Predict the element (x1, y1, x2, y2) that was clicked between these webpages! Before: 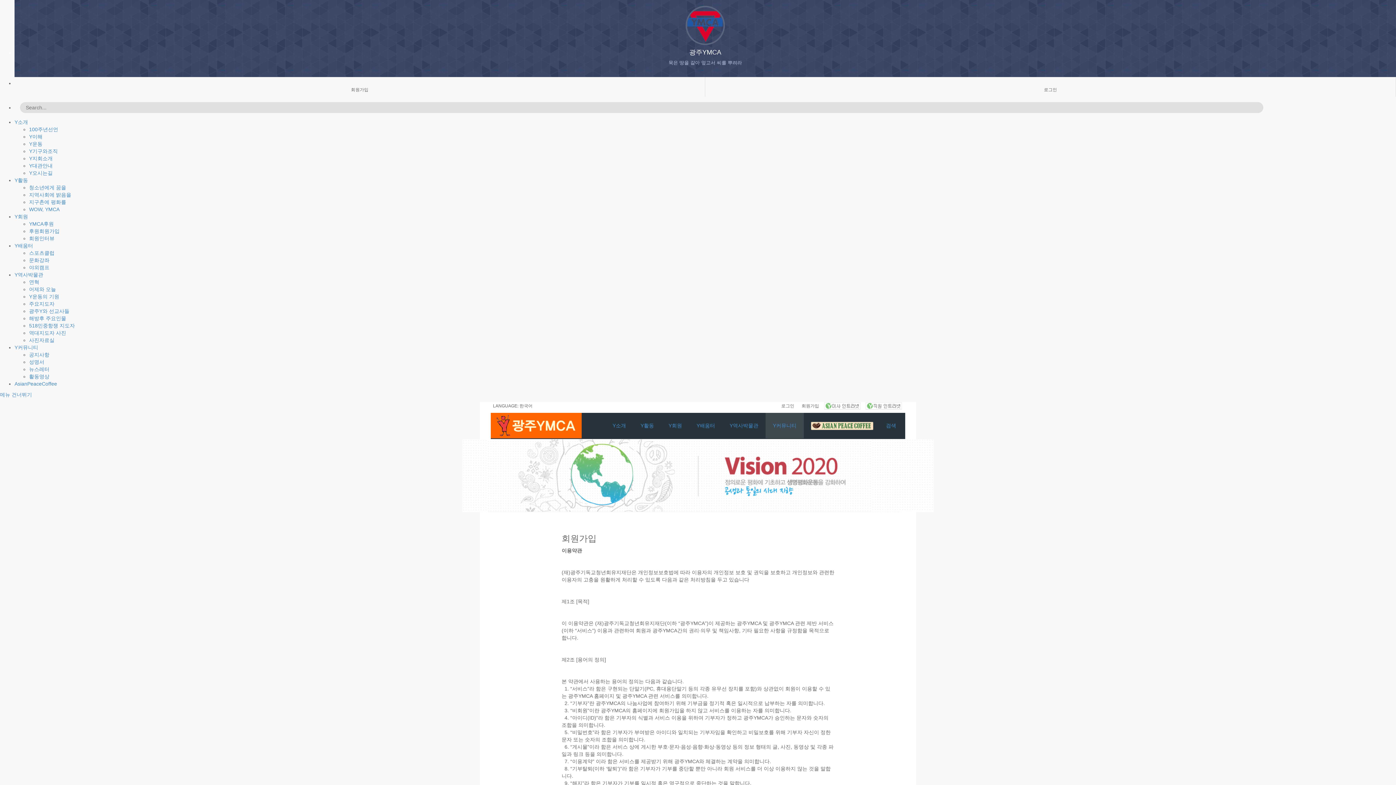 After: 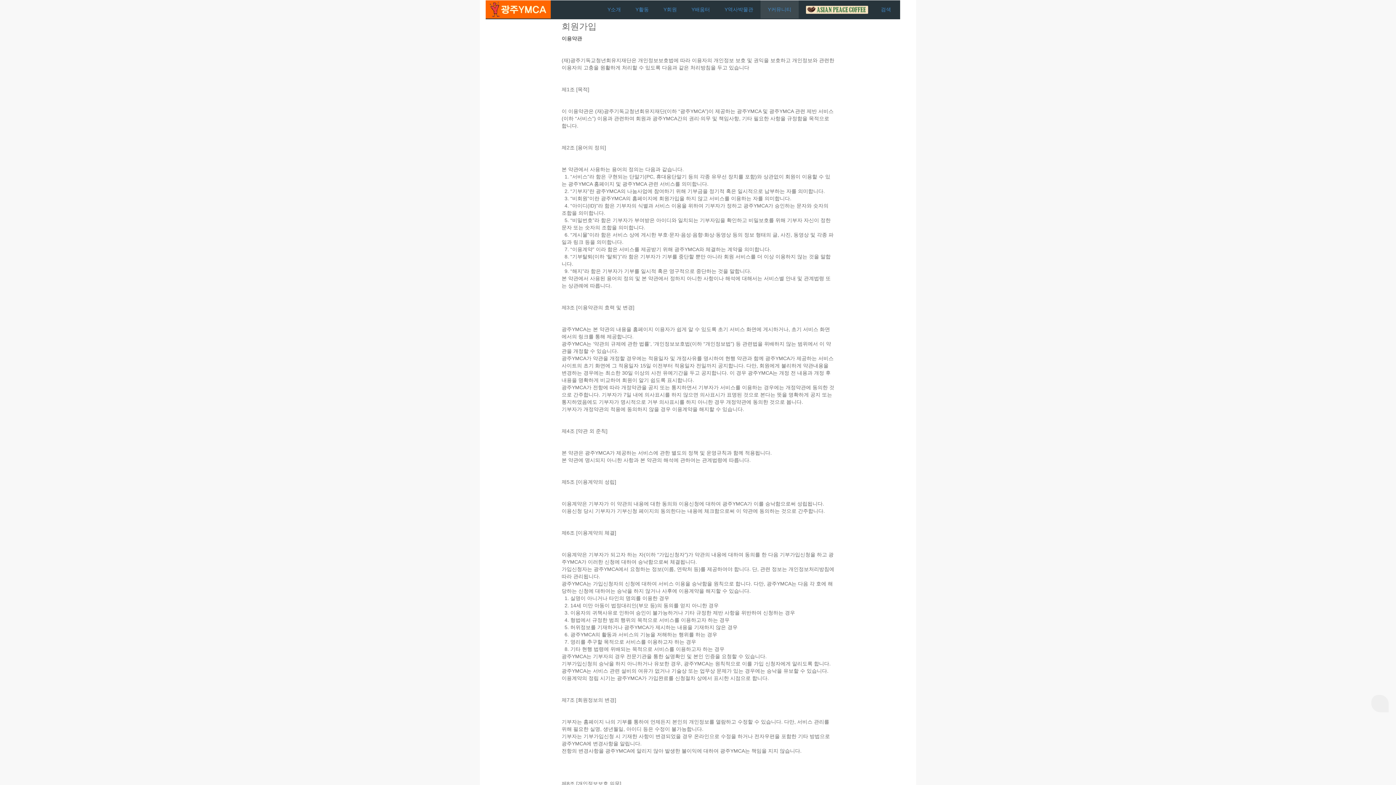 Action: label: 메뉴 건너뛰기 bbox: (0, 392, 32, 397)